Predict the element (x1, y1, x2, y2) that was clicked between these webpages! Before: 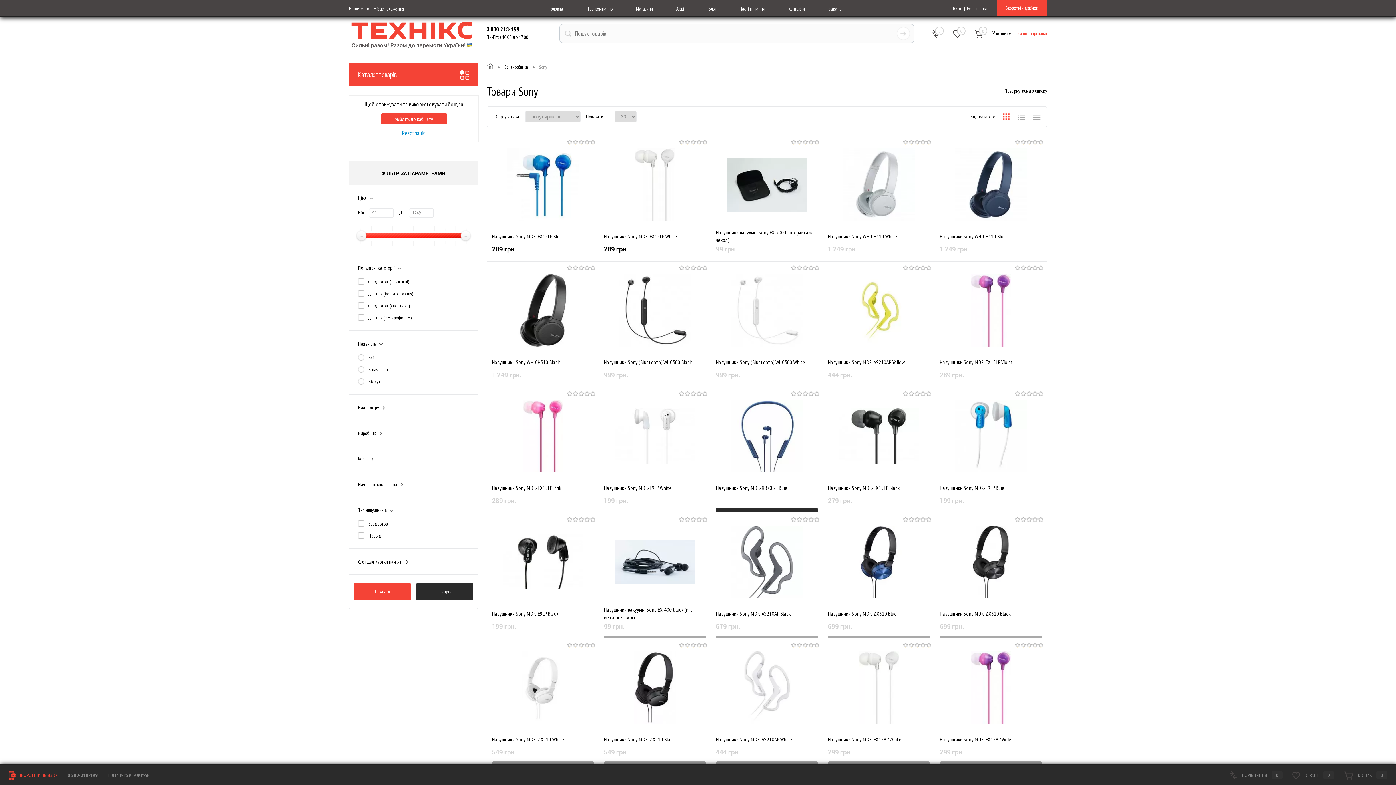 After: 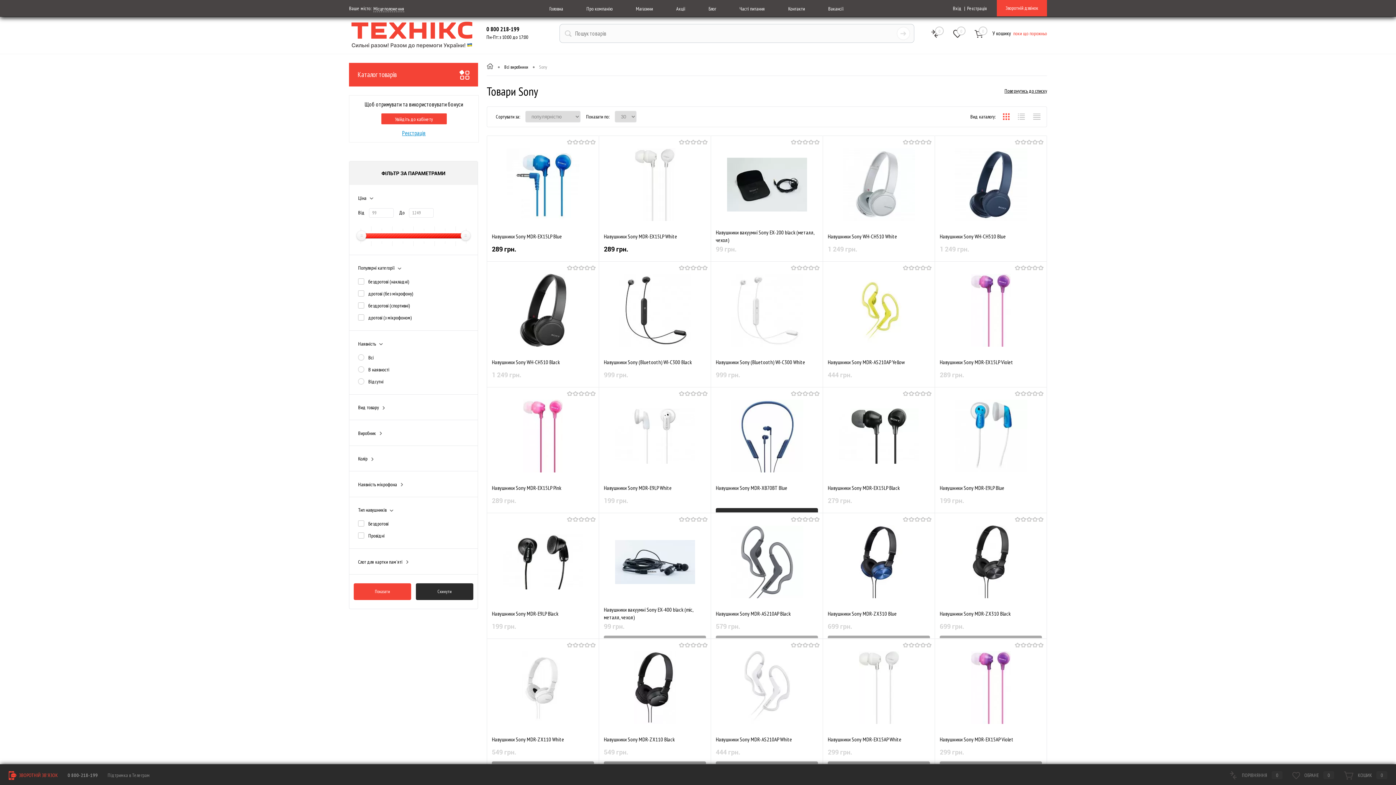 Action: label: 0 bbox: (968, 26, 990, 41)